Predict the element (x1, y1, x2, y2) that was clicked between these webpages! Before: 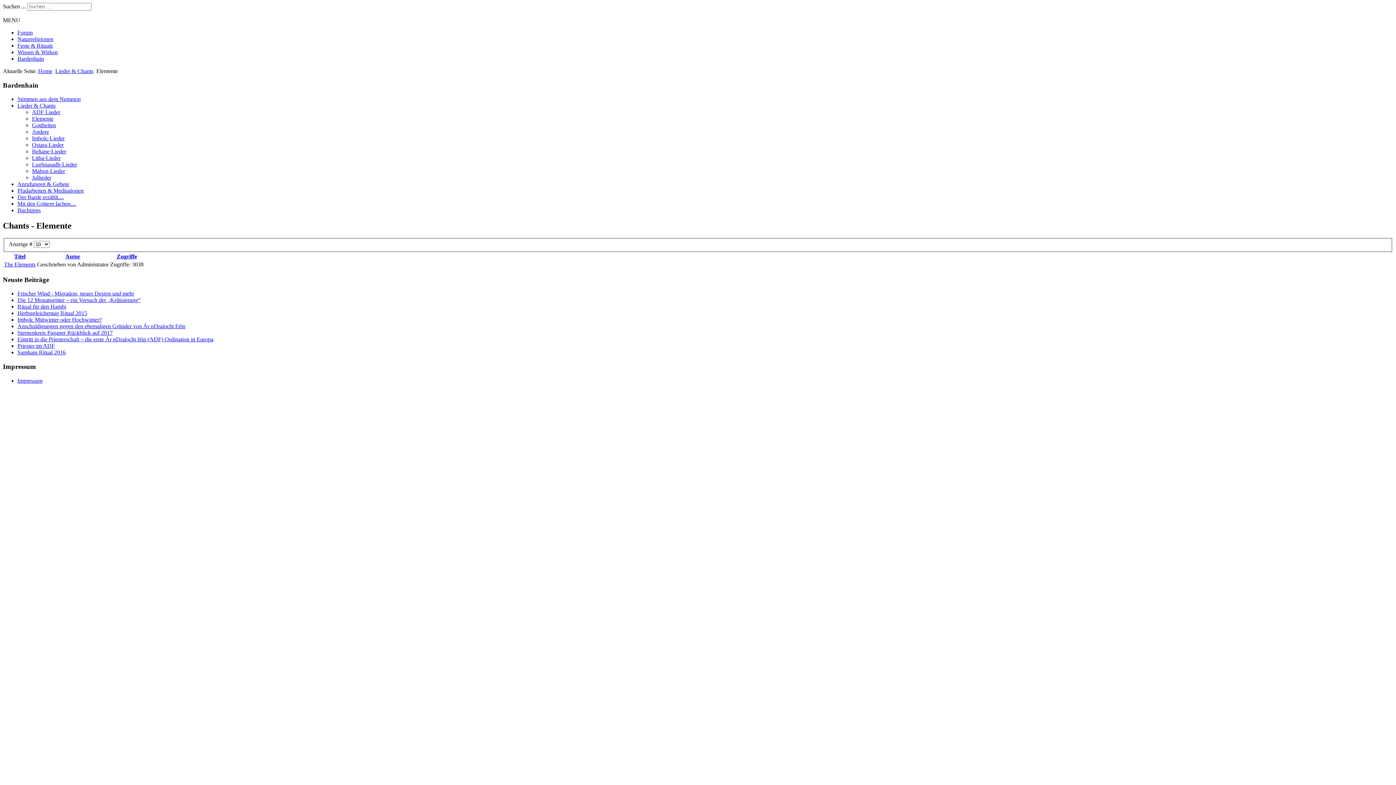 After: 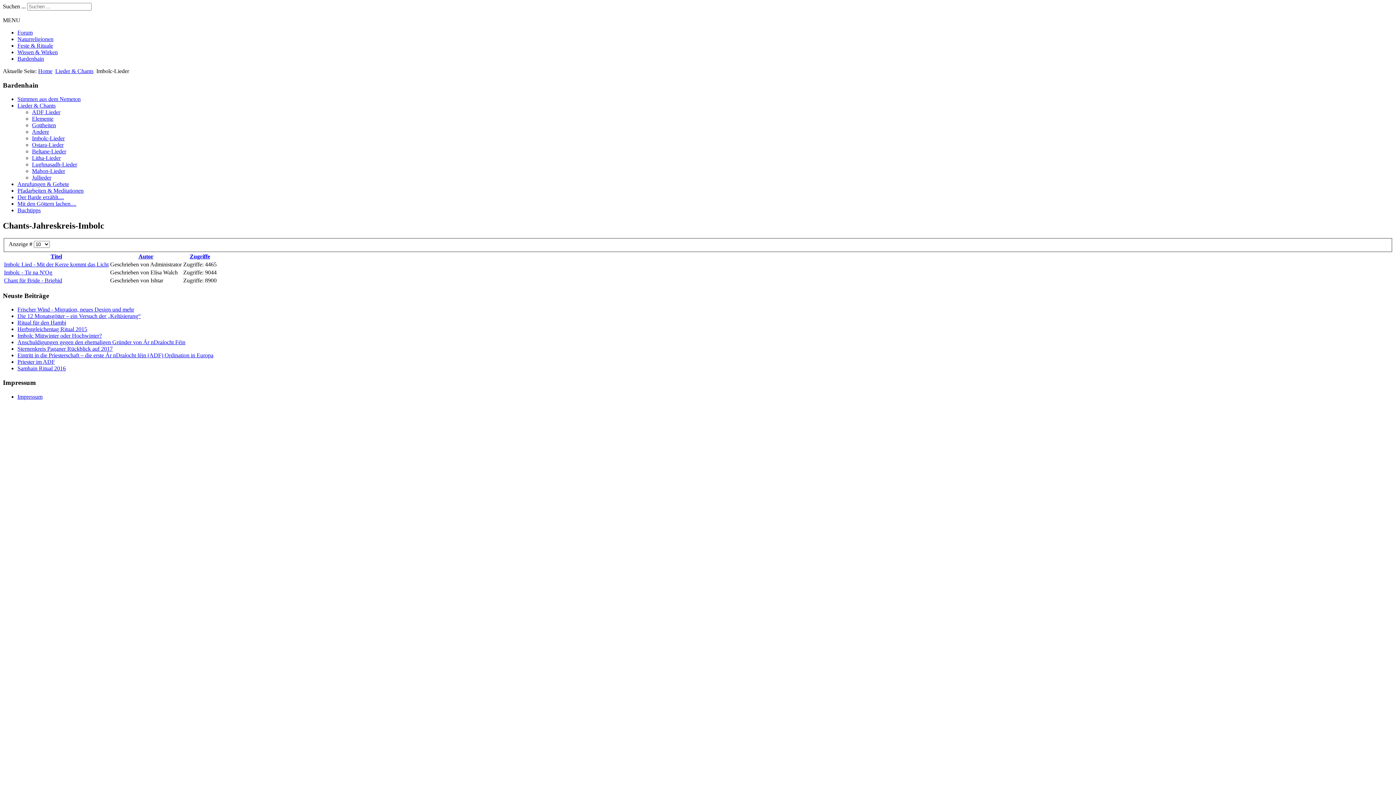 Action: bbox: (32, 135, 64, 141) label: Imbolc-Lieder